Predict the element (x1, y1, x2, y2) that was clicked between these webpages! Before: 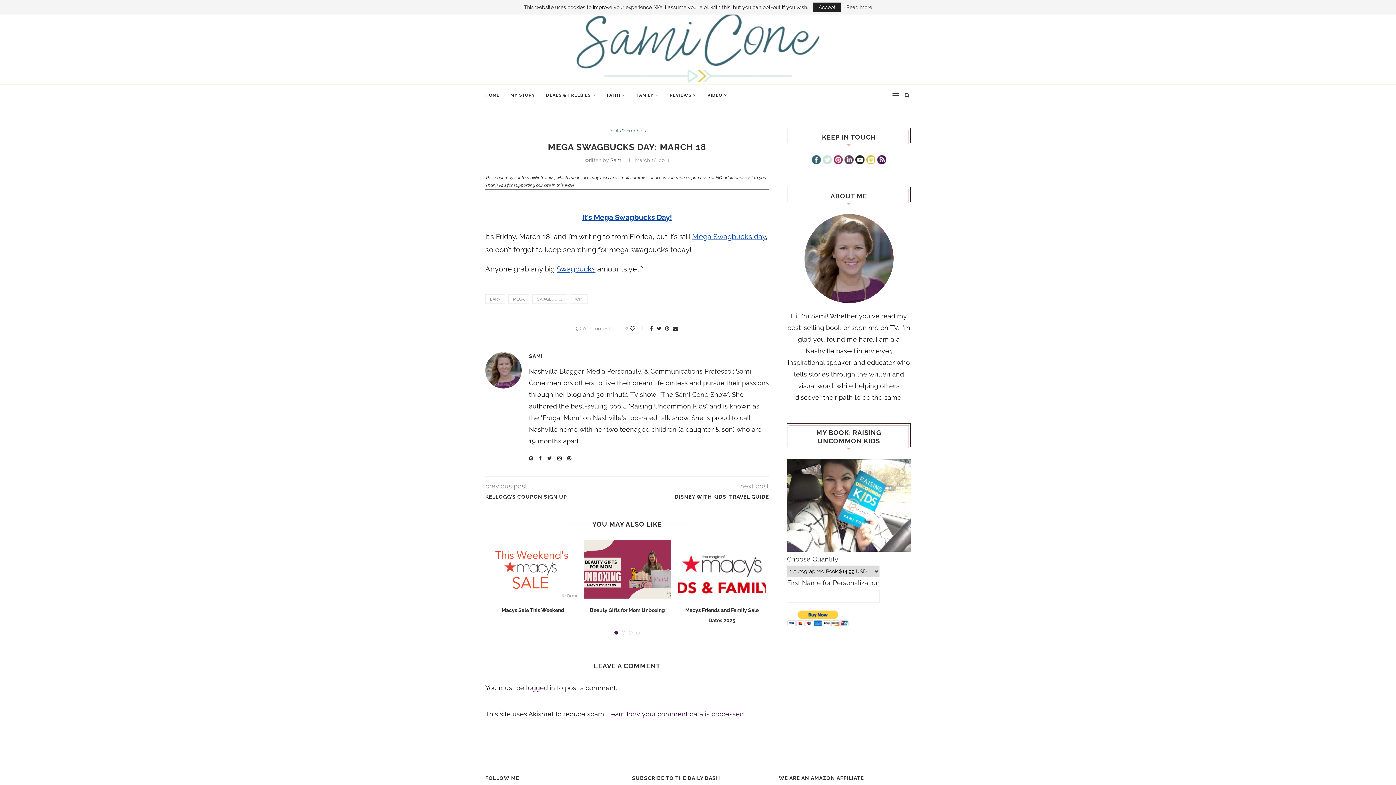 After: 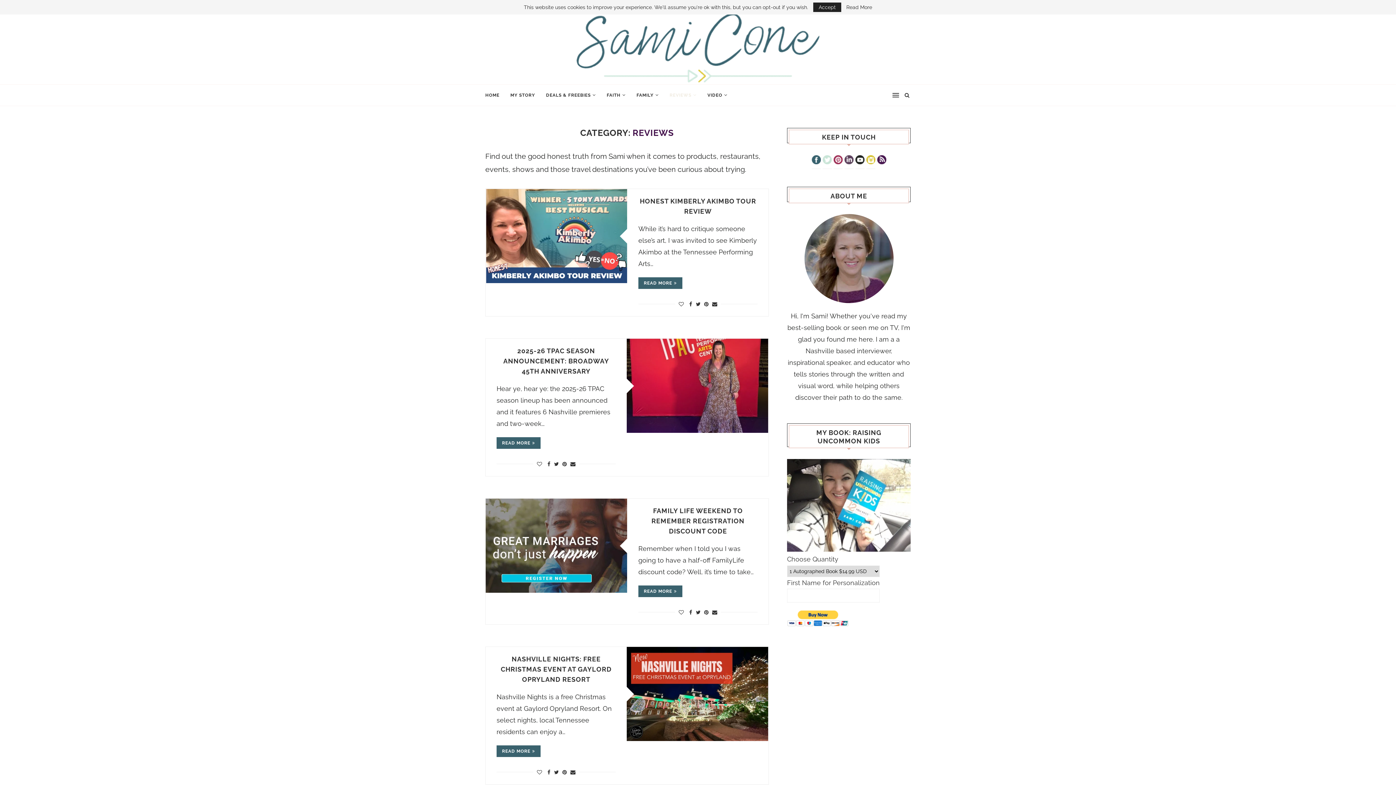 Action: label: REVIEWS bbox: (669, 84, 696, 105)